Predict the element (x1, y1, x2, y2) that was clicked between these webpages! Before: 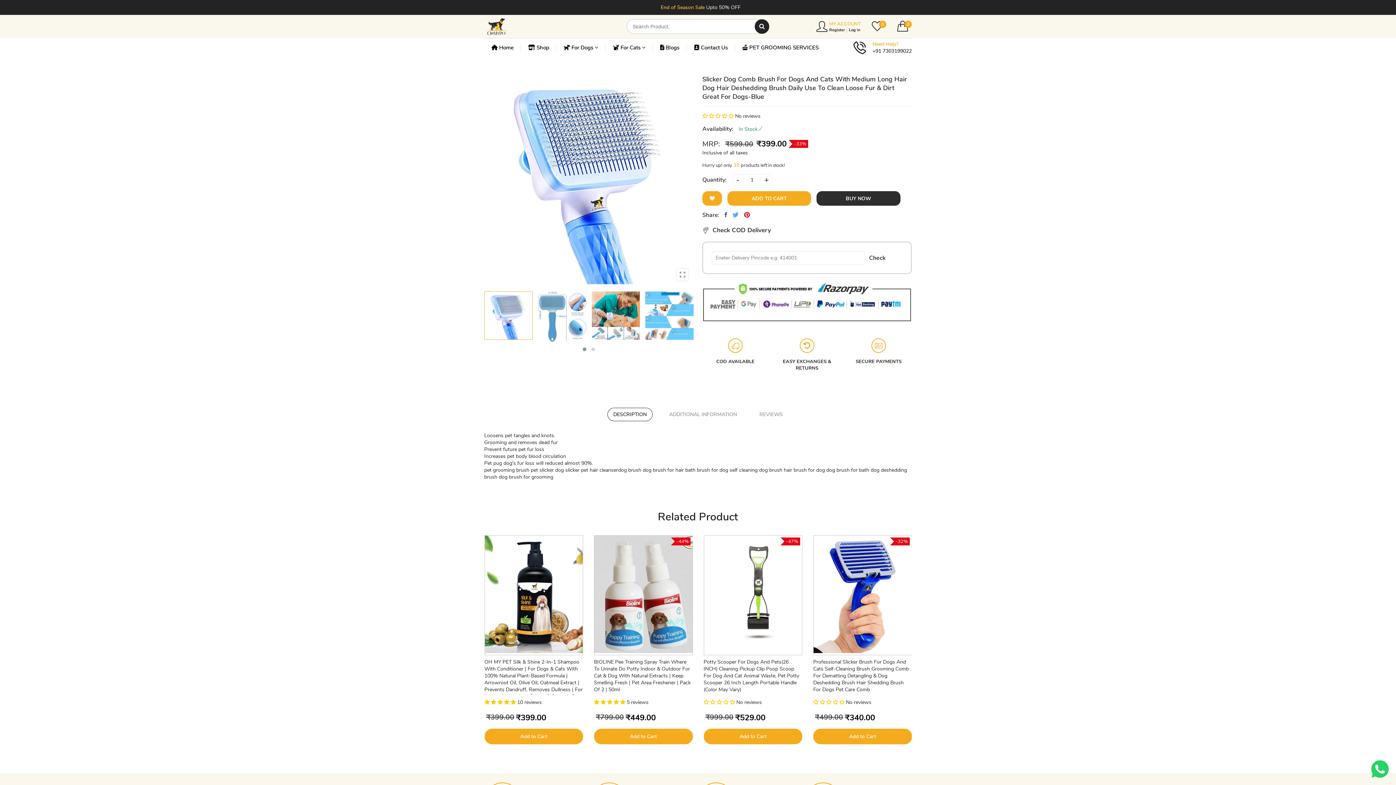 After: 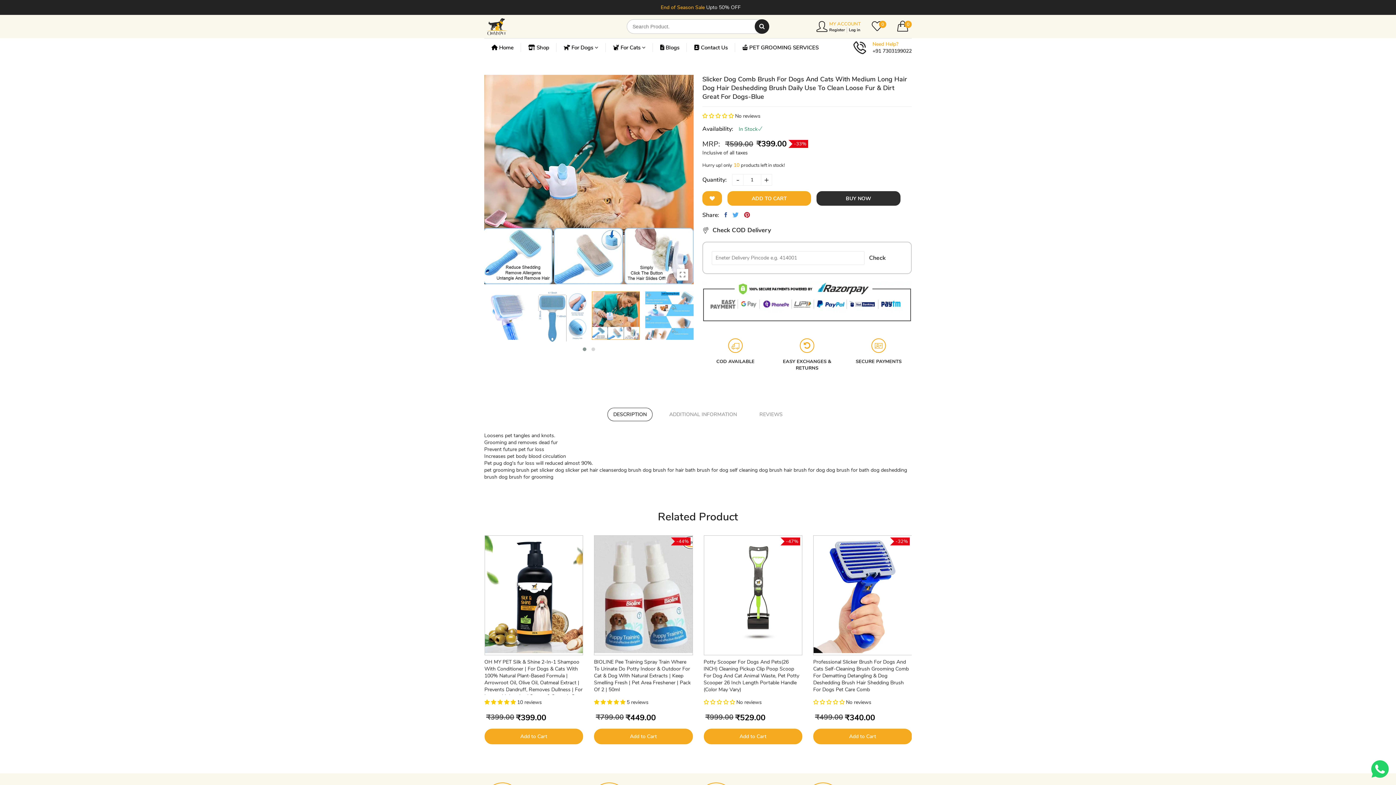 Action: bbox: (591, 291, 640, 339)